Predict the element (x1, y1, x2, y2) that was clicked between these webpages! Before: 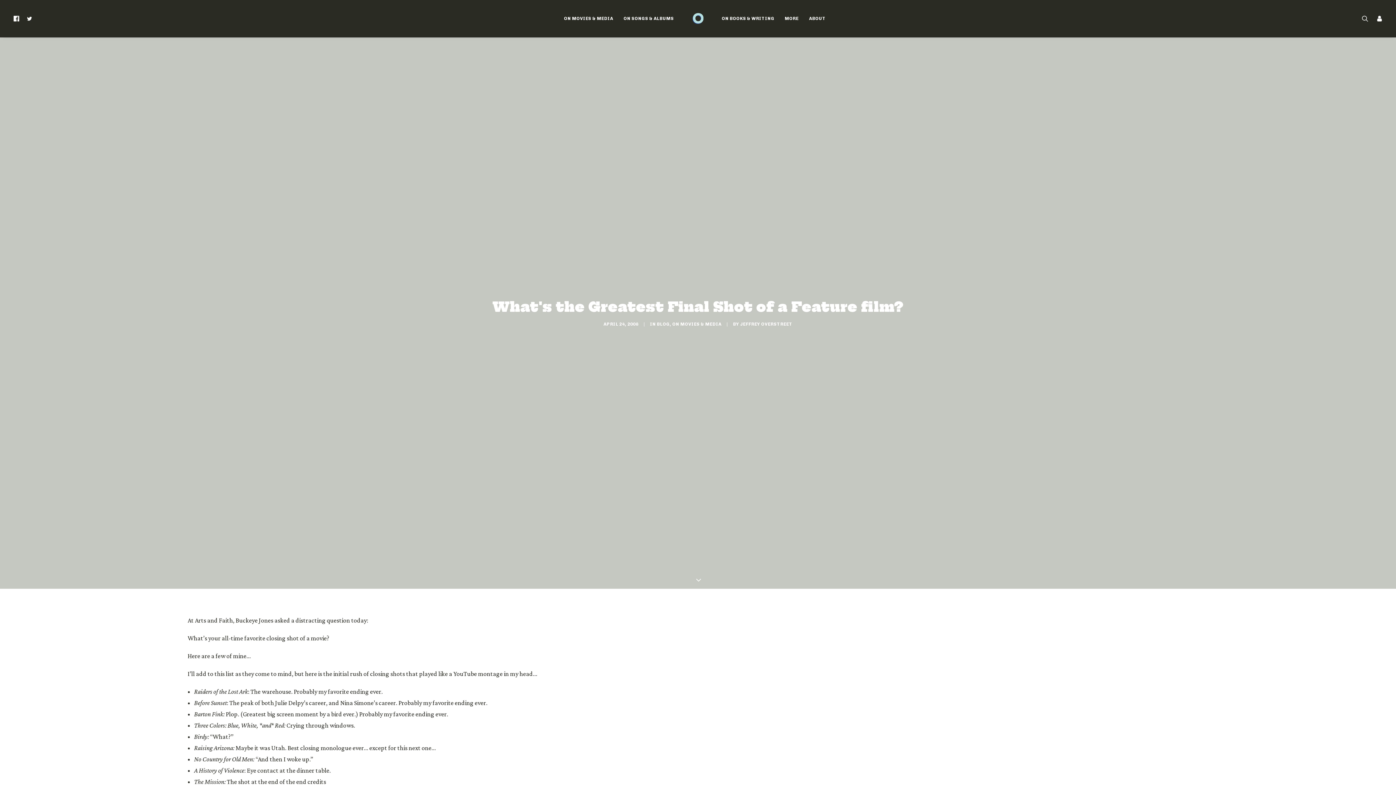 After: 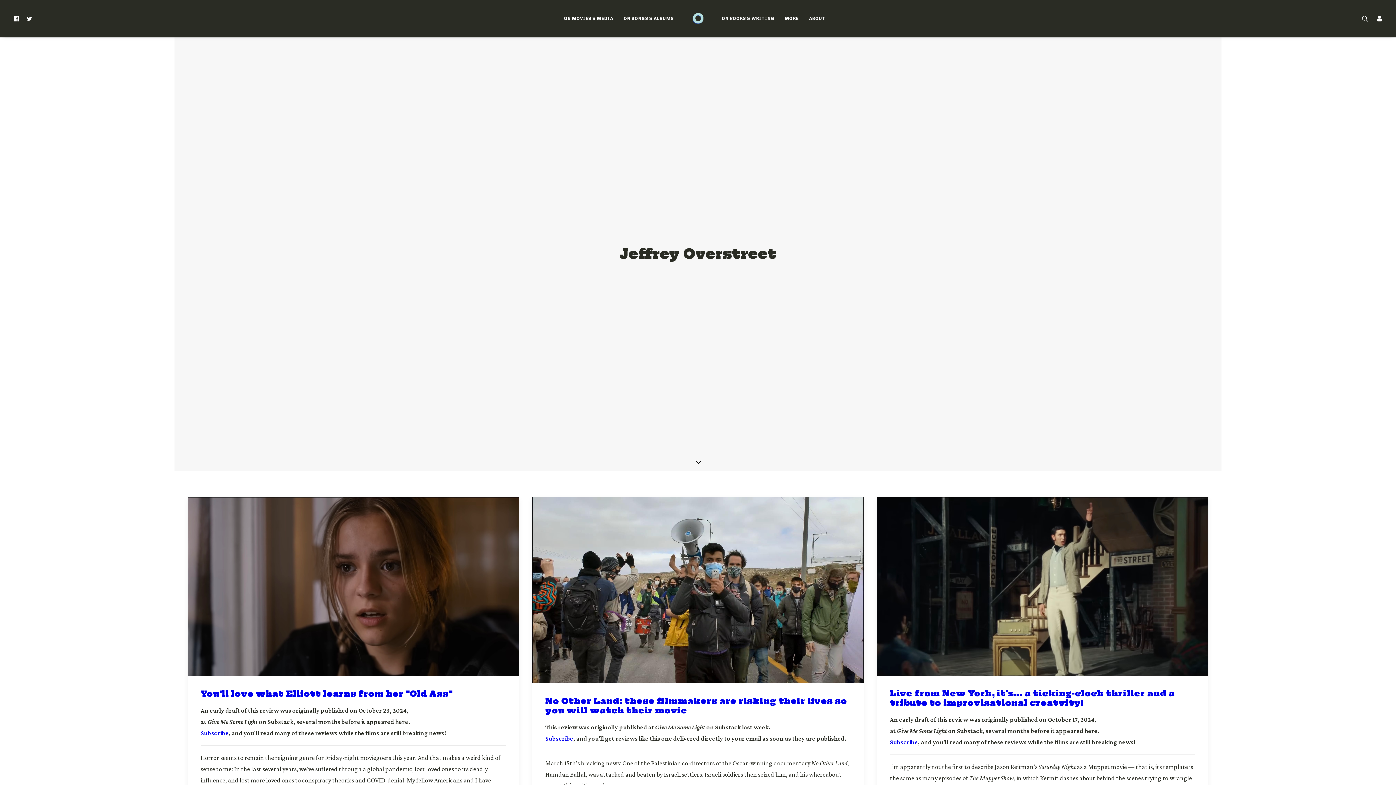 Action: label: JEFFREY OVERSTREET bbox: (740, 321, 792, 326)